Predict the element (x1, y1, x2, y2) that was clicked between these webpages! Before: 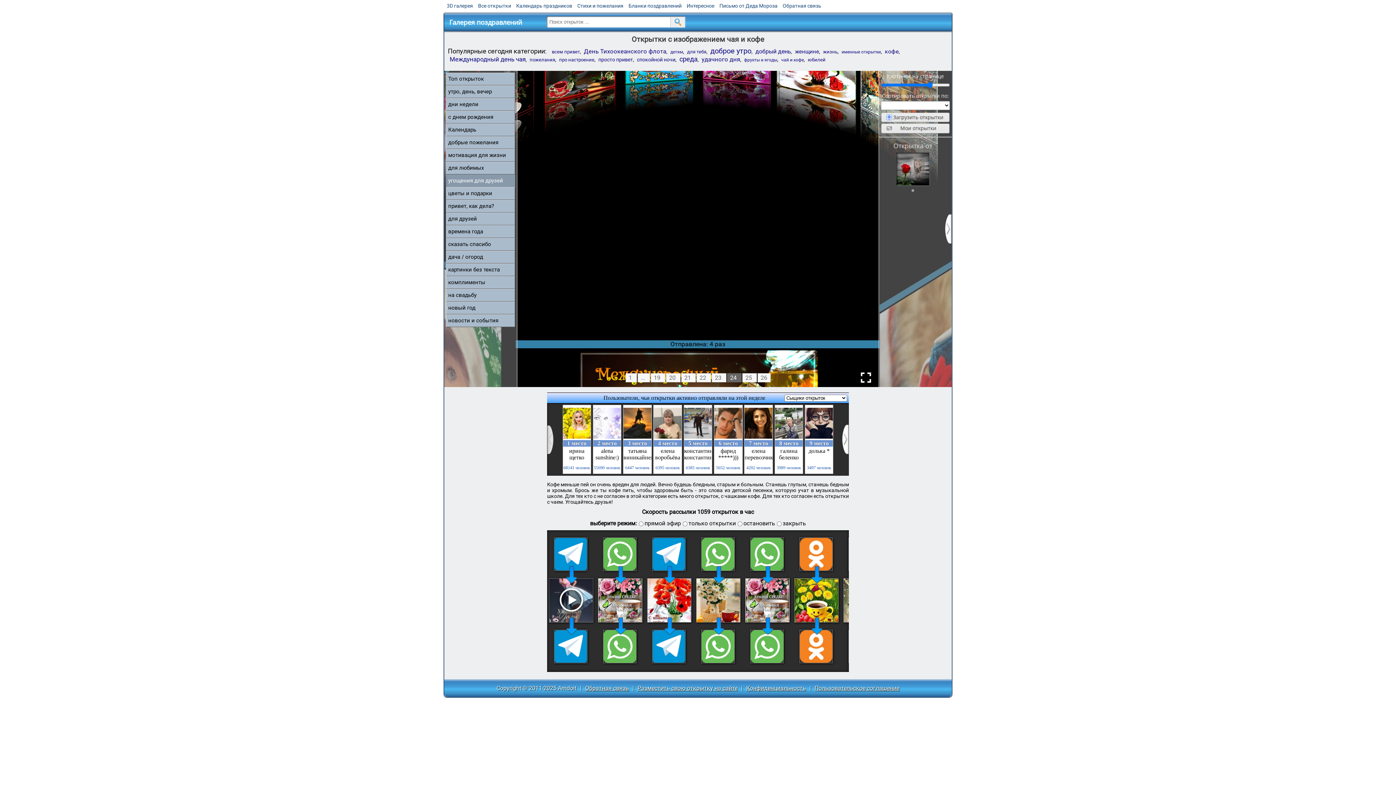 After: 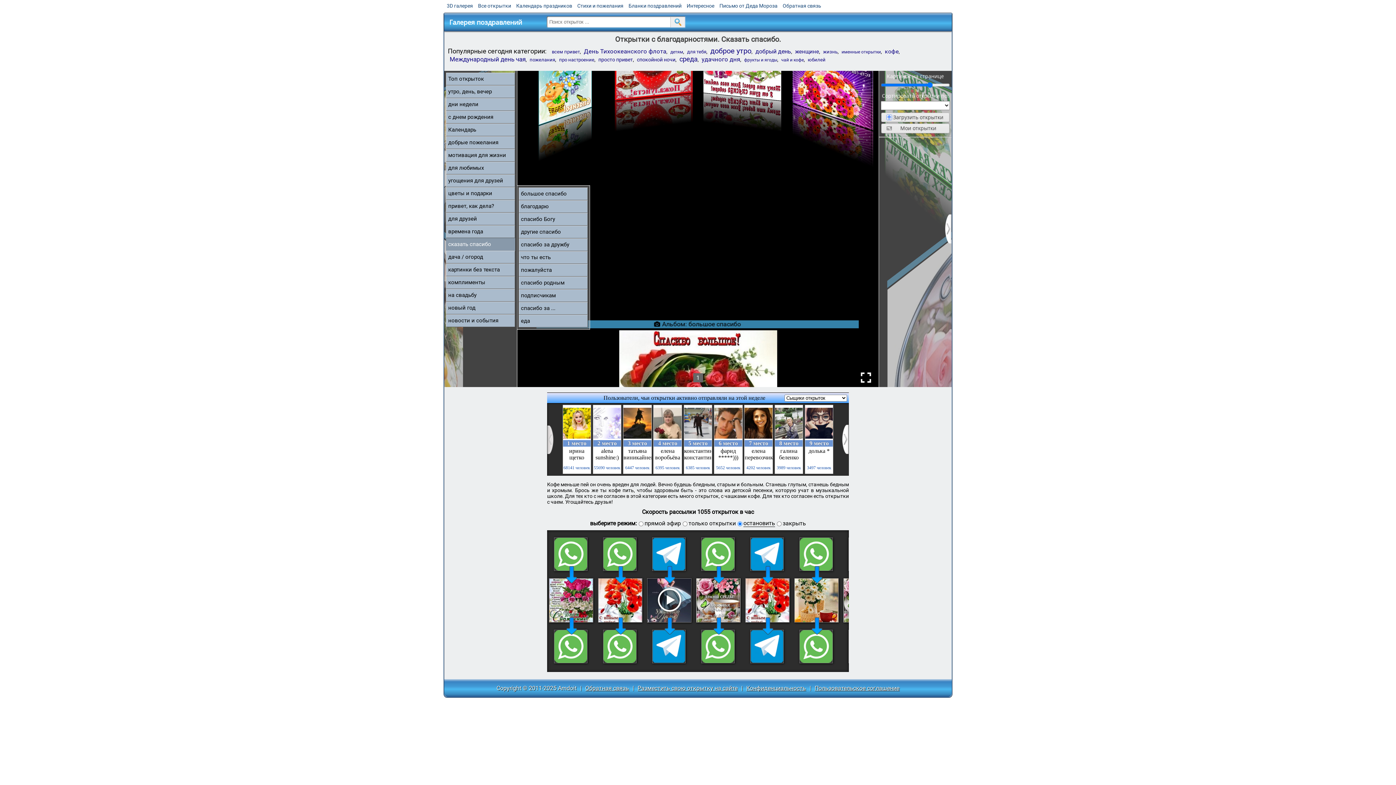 Action: bbox: (446, 238, 515, 250) label: сказать спасибо